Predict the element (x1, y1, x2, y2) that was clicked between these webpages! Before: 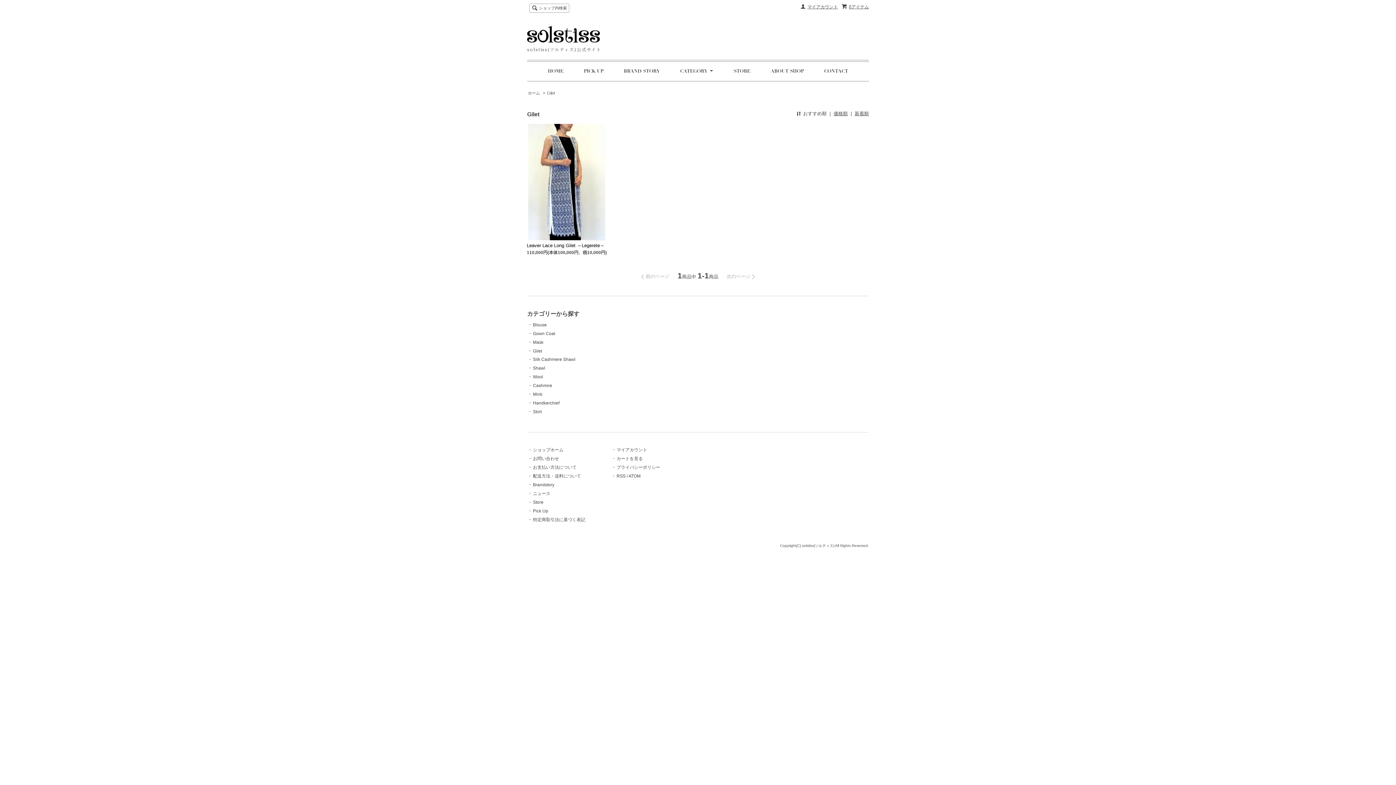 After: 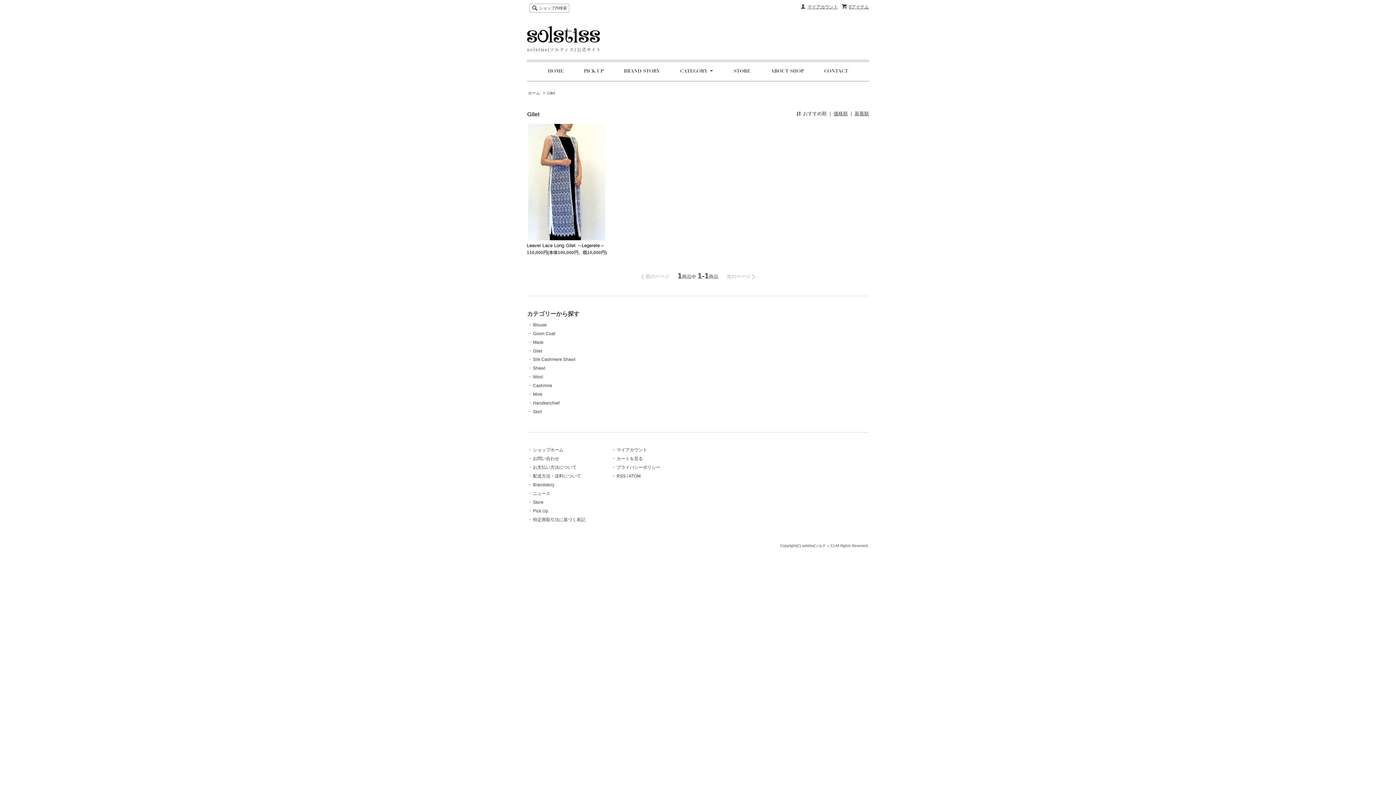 Action: label: Gilet bbox: (547, 91, 555, 95)